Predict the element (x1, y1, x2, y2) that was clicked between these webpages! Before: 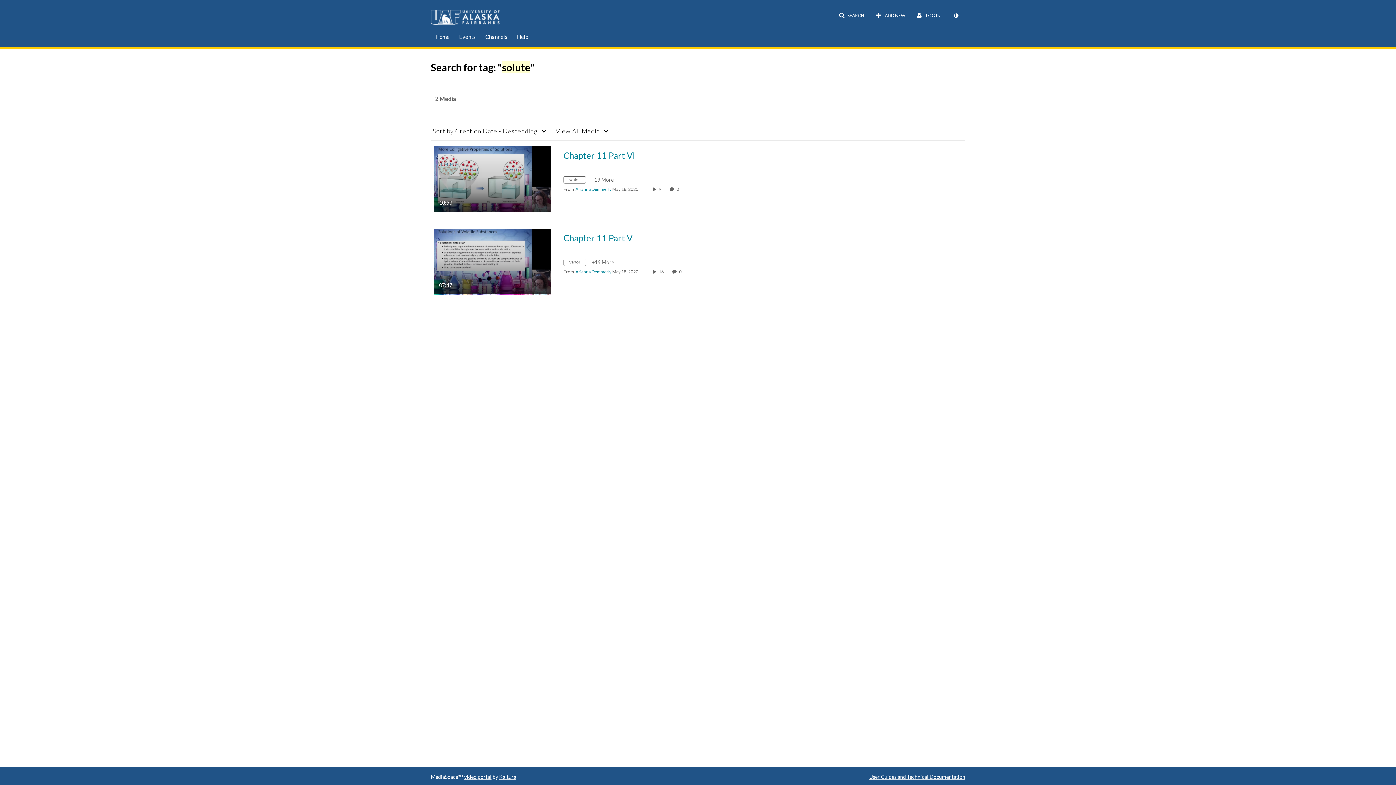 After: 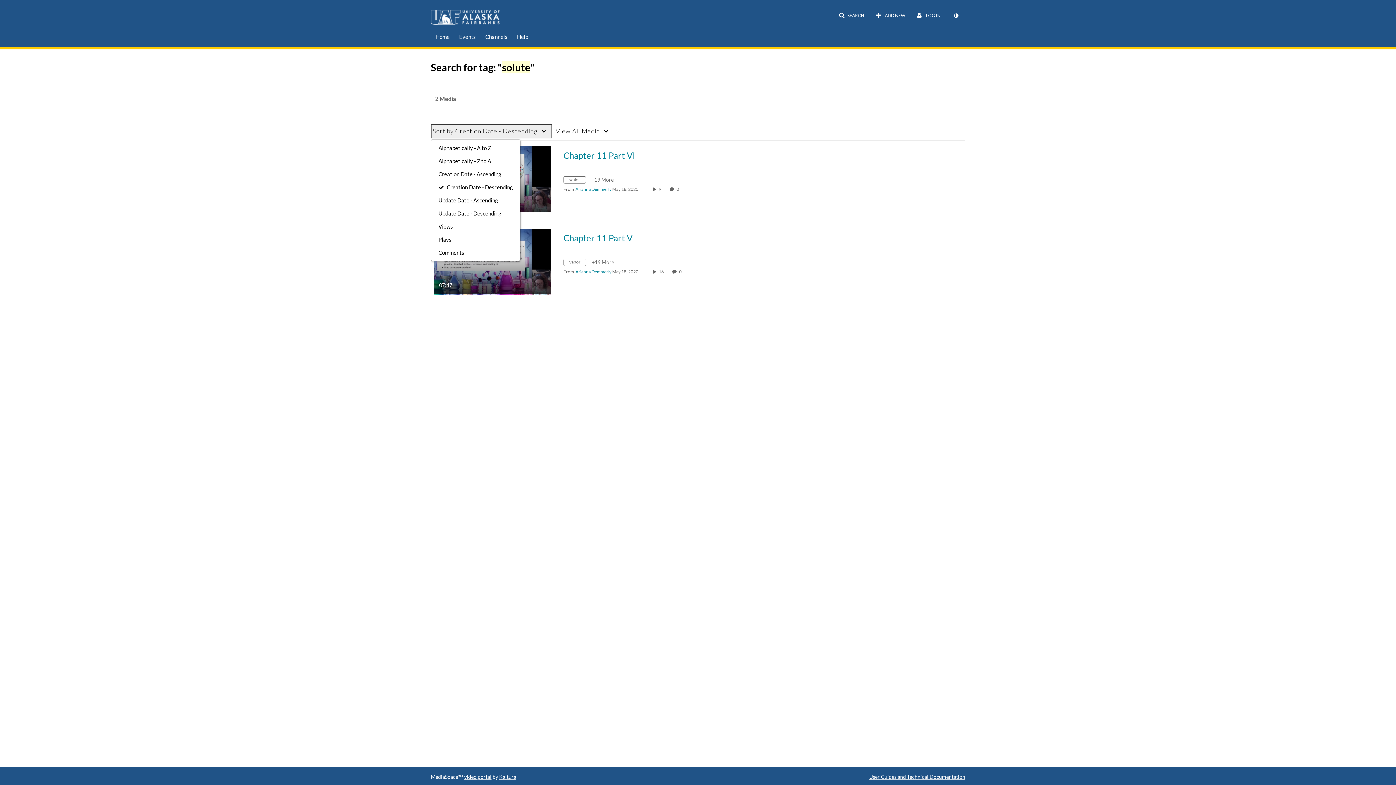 Action: bbox: (430, 124, 552, 138) label: Sort by Creation Date - Descending